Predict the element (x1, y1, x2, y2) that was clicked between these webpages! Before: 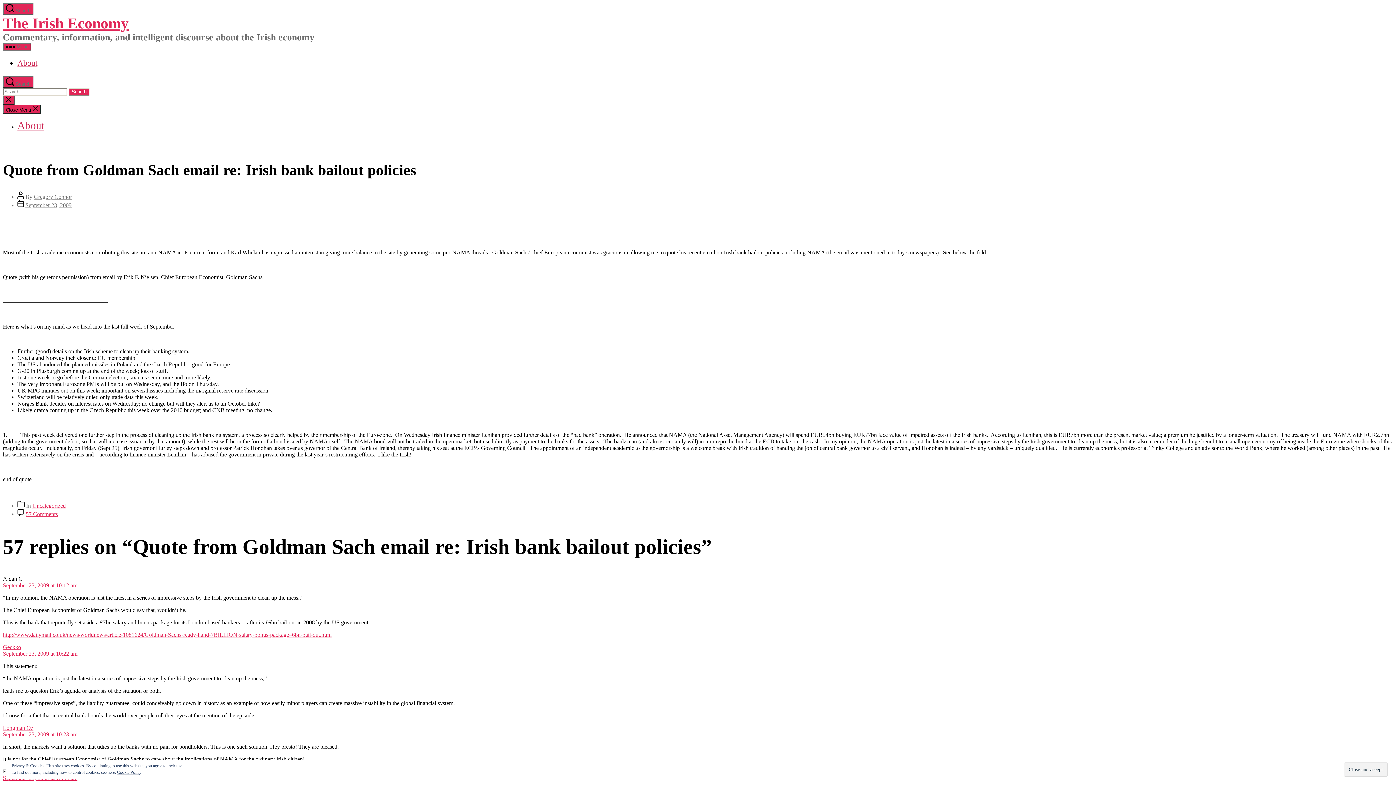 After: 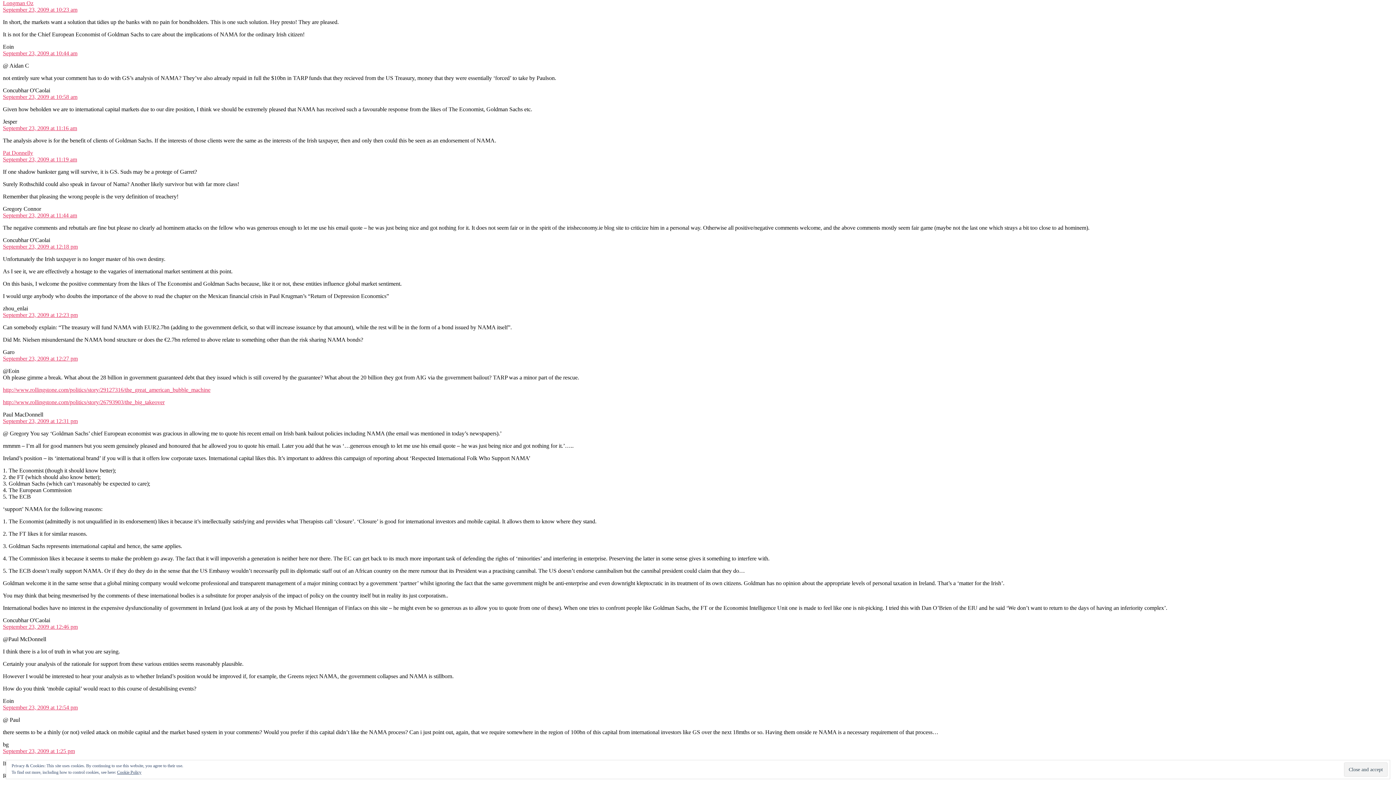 Action: bbox: (2, 731, 77, 737) label: September 23, 2009 at 10:23 am